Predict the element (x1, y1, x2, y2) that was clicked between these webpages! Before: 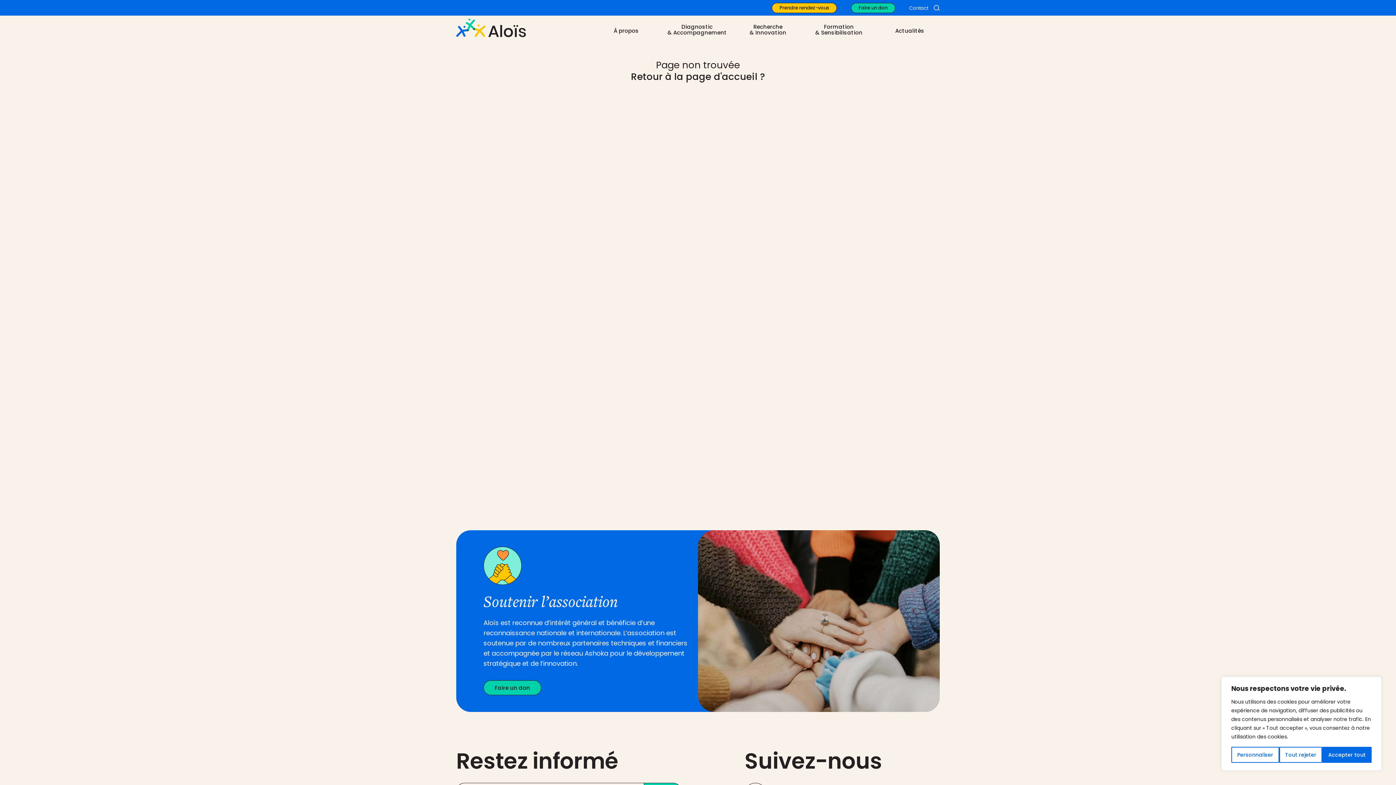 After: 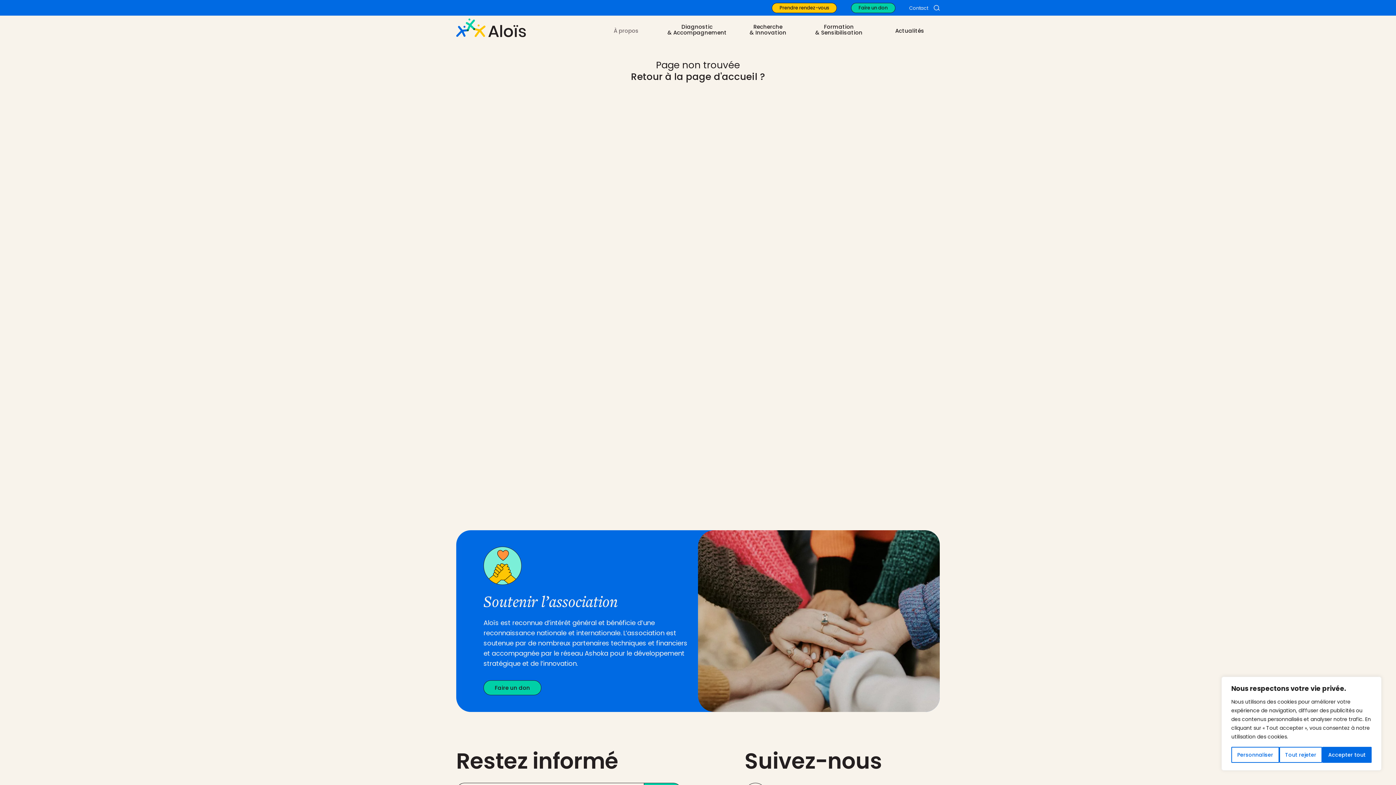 Action: bbox: (590, 27, 661, 33) label: À propos